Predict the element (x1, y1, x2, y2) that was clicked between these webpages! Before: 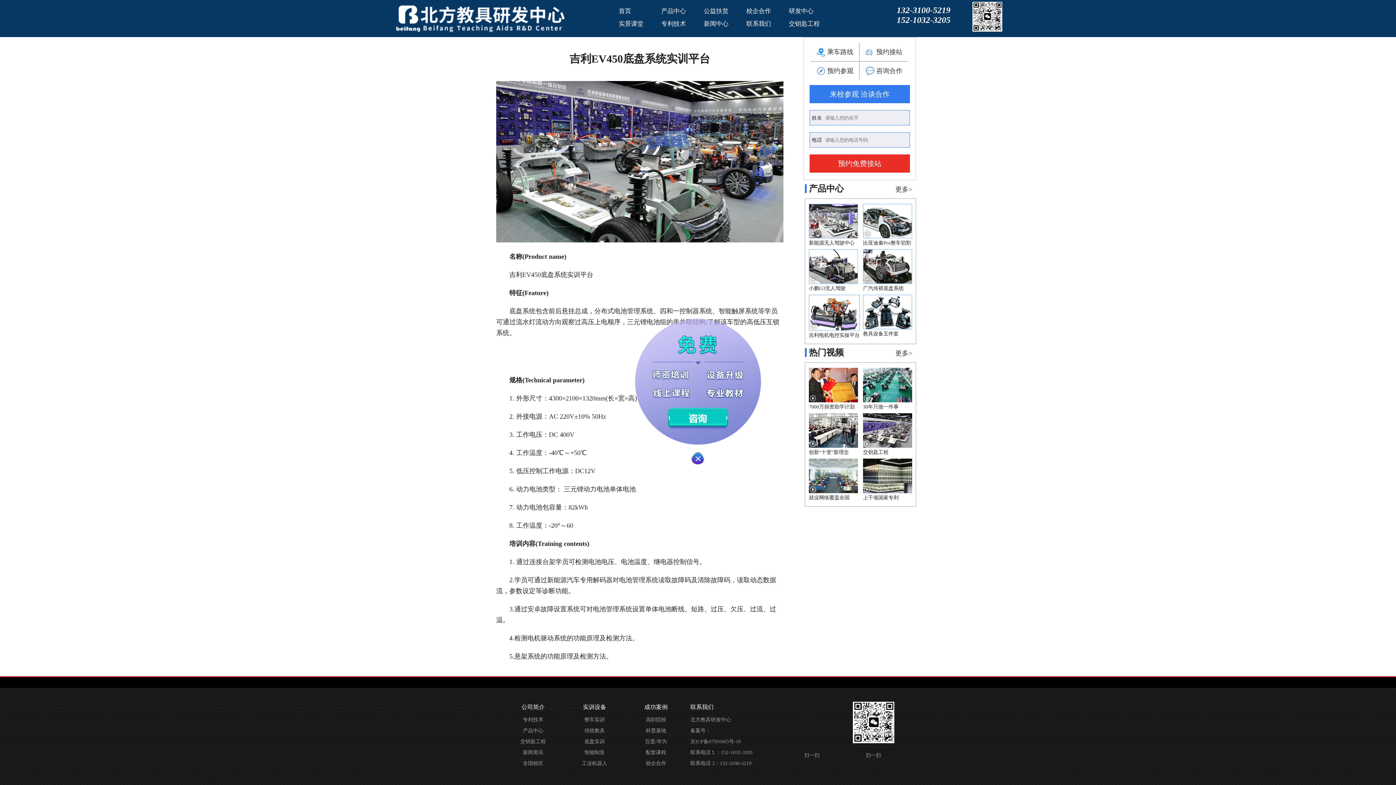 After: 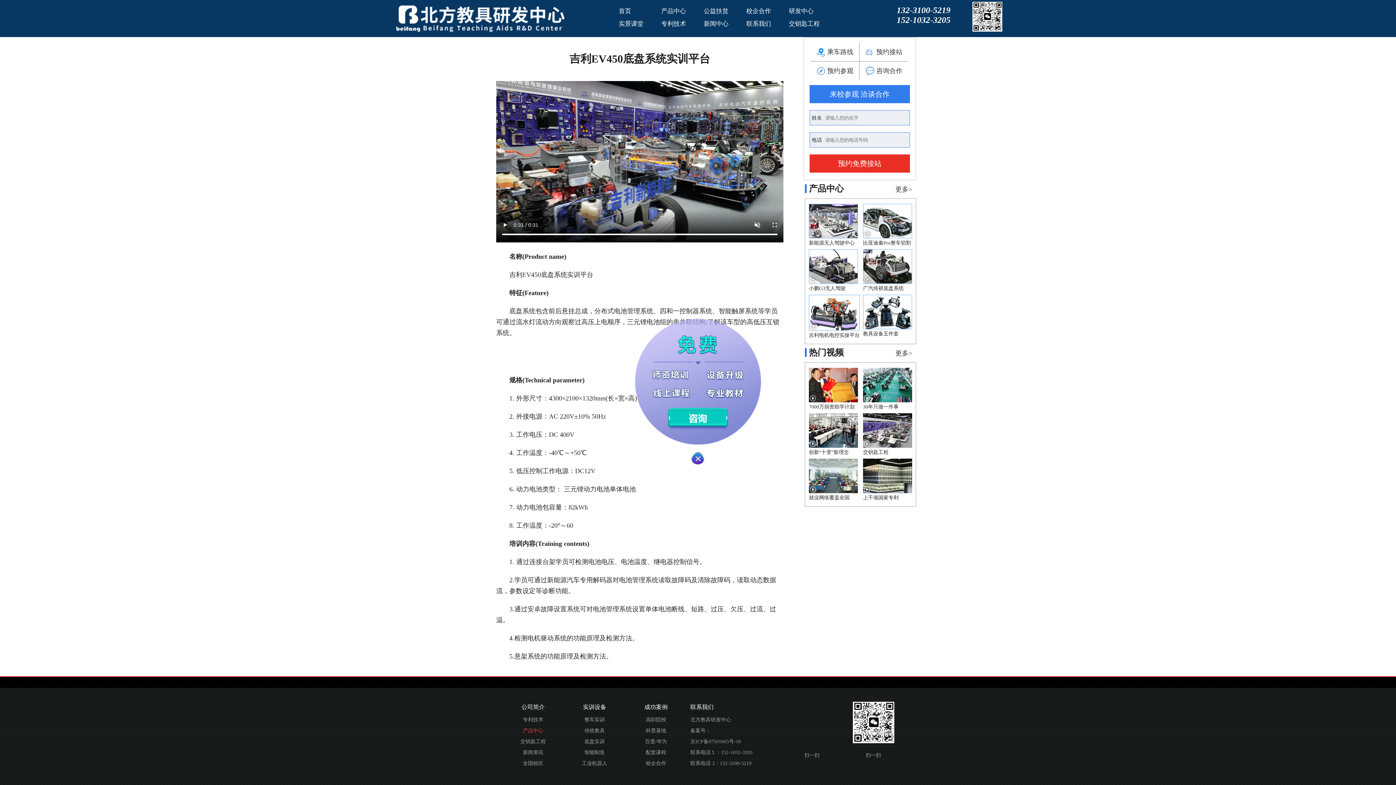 Action: label: 产品中心 bbox: (502, 725, 564, 736)